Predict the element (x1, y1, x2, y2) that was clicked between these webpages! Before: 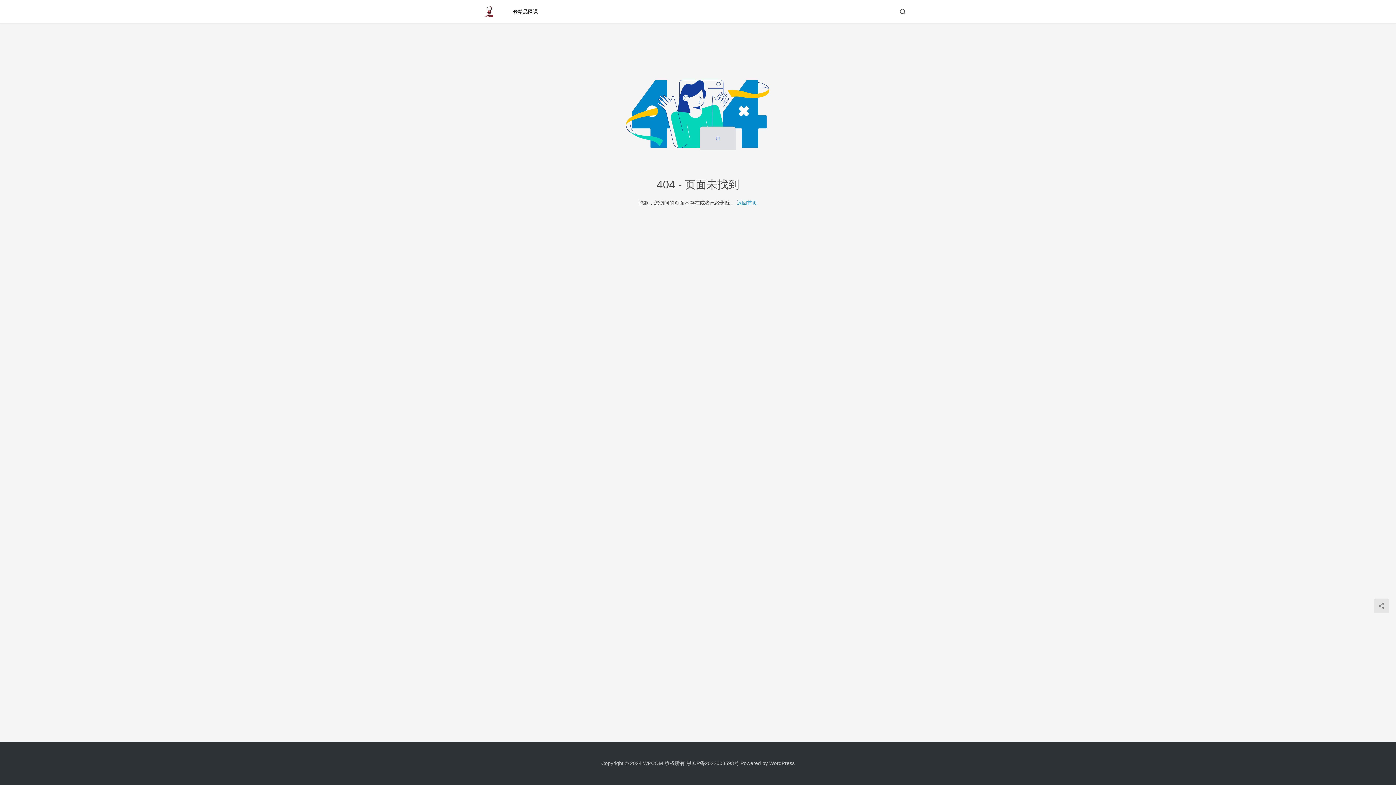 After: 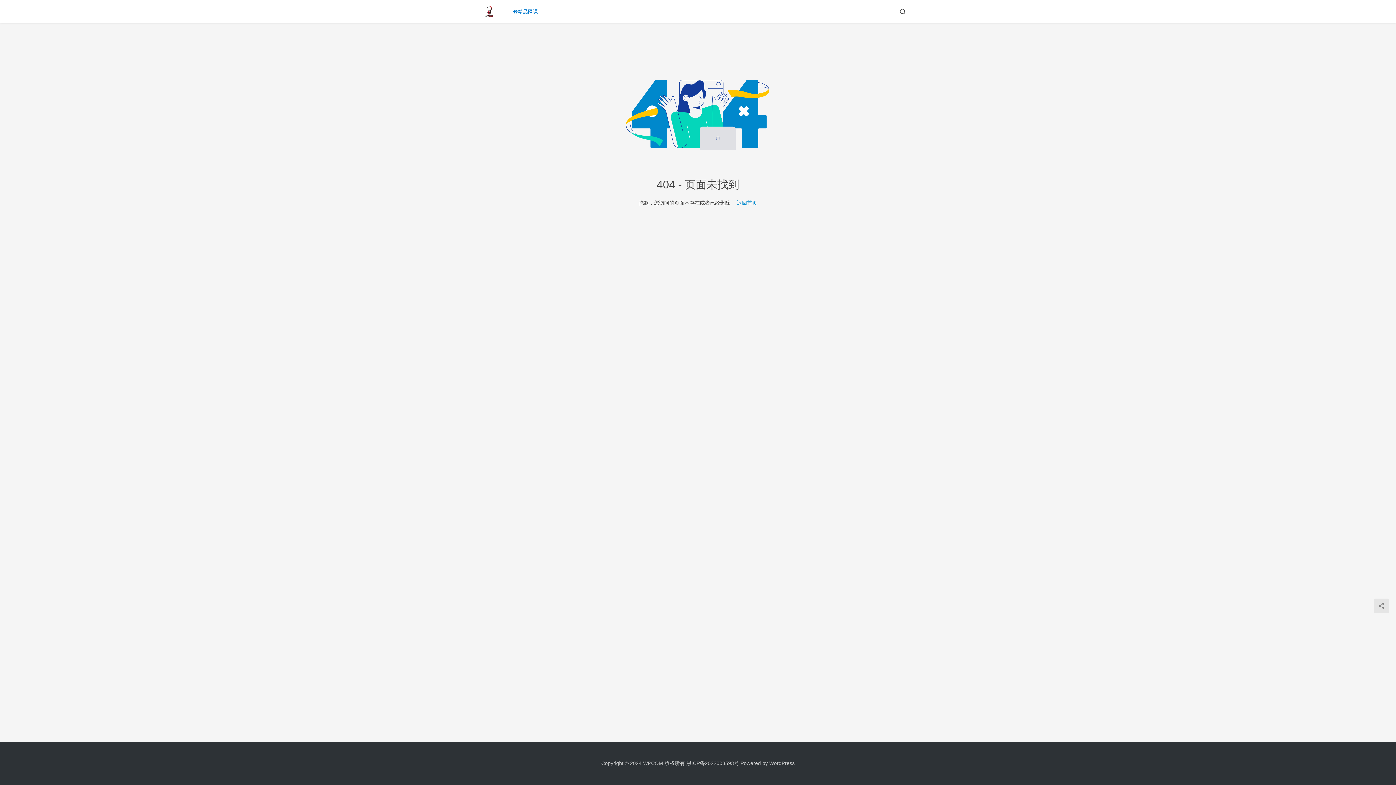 Action: label: 精品网课 bbox: (508, 0, 543, 23)